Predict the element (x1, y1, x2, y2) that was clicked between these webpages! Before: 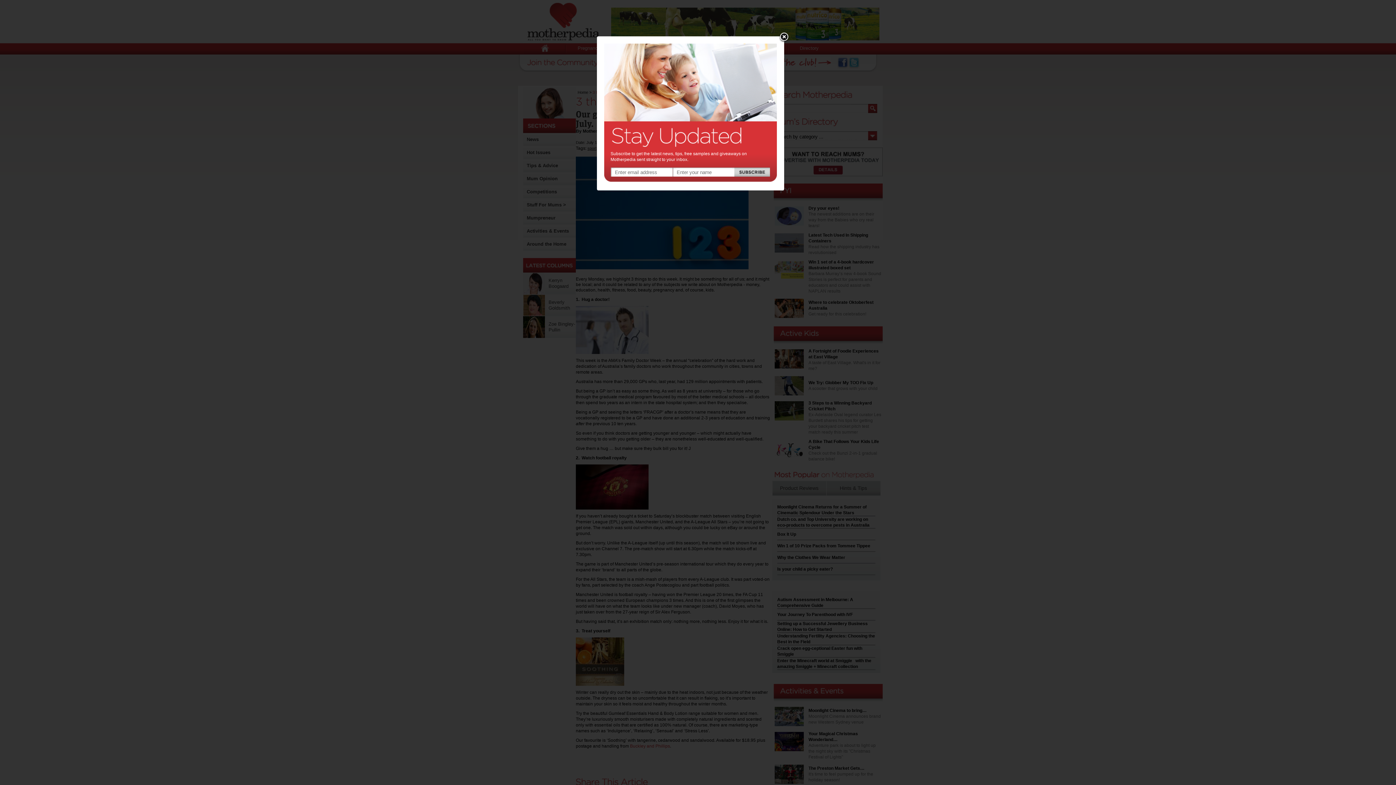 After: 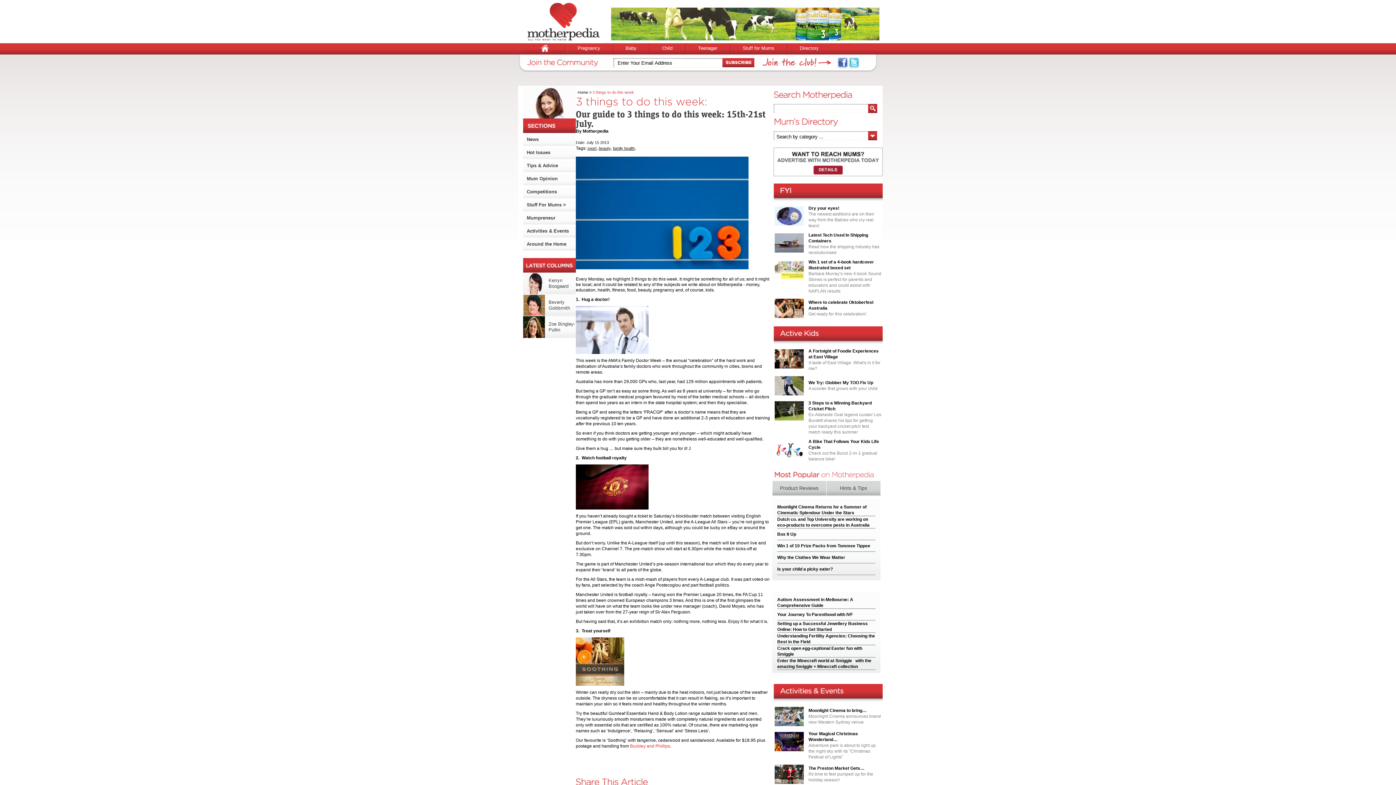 Action: bbox: (778, 32, 789, 42) label: Close